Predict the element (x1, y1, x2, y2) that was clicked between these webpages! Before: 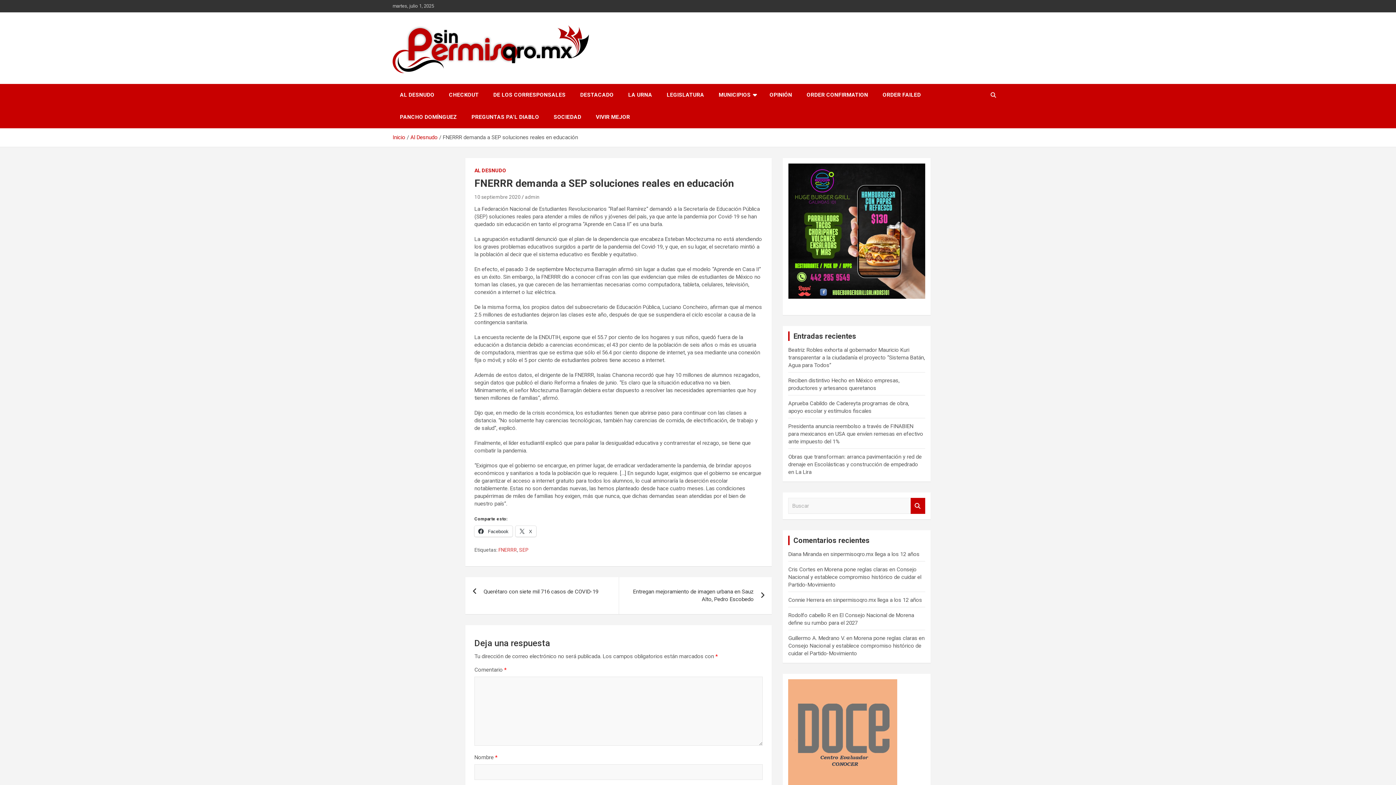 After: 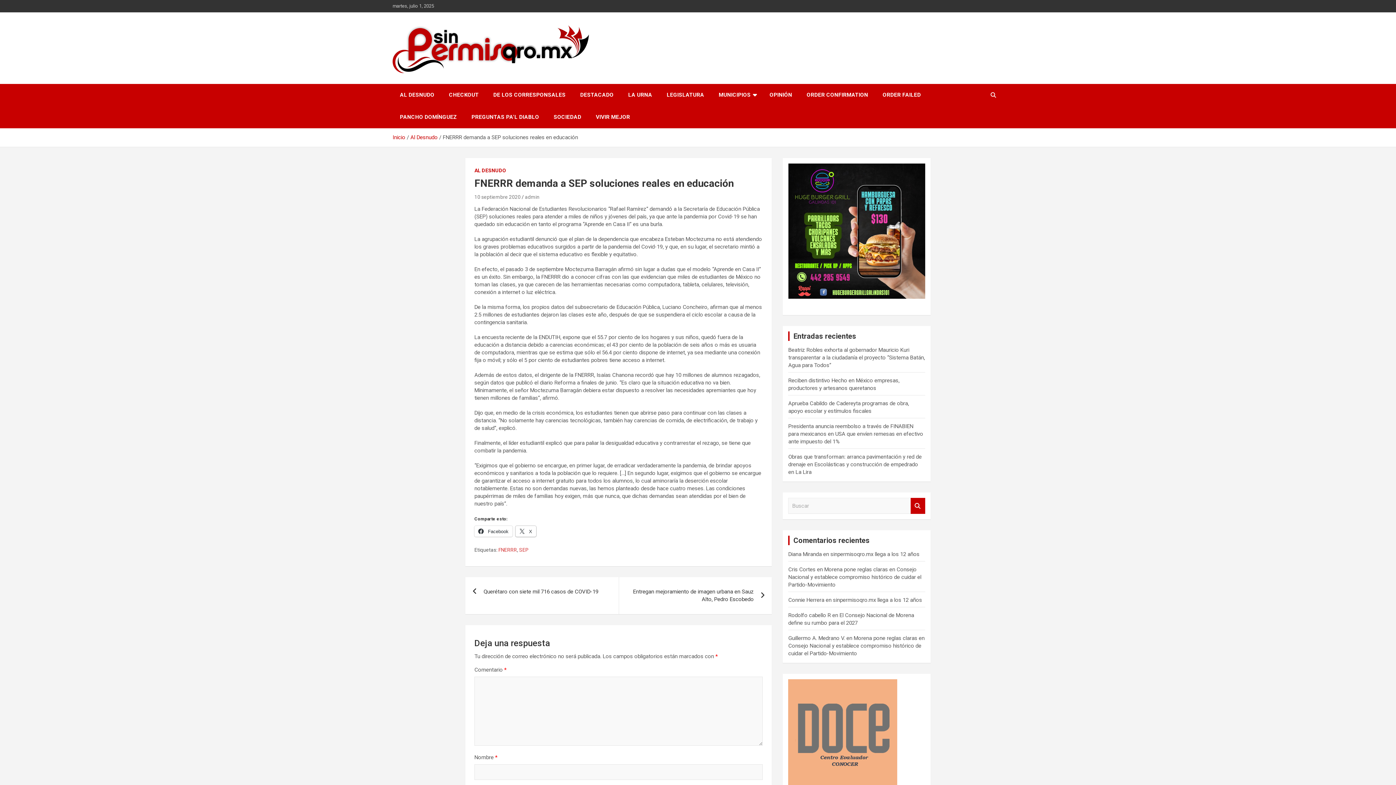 Action: bbox: (515, 526, 536, 536) label:  X